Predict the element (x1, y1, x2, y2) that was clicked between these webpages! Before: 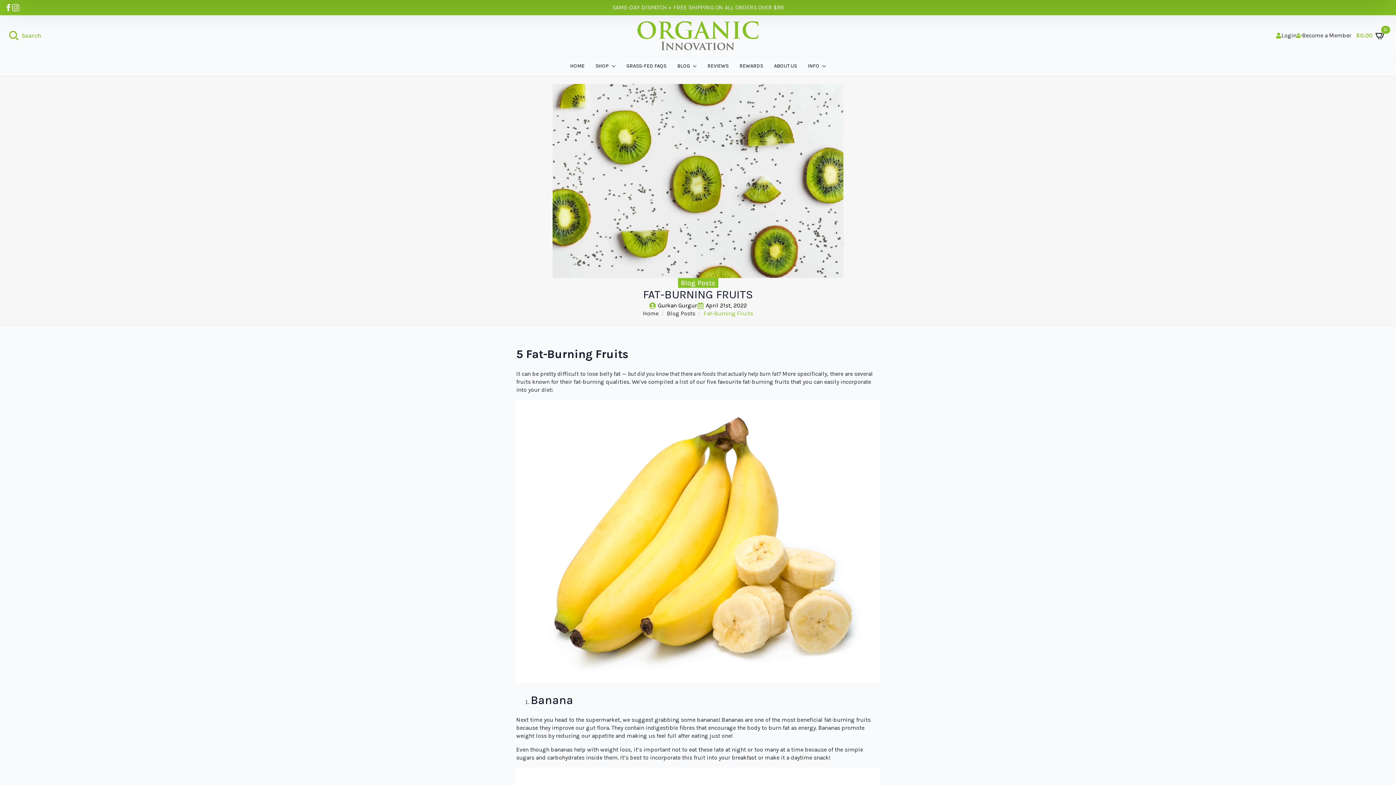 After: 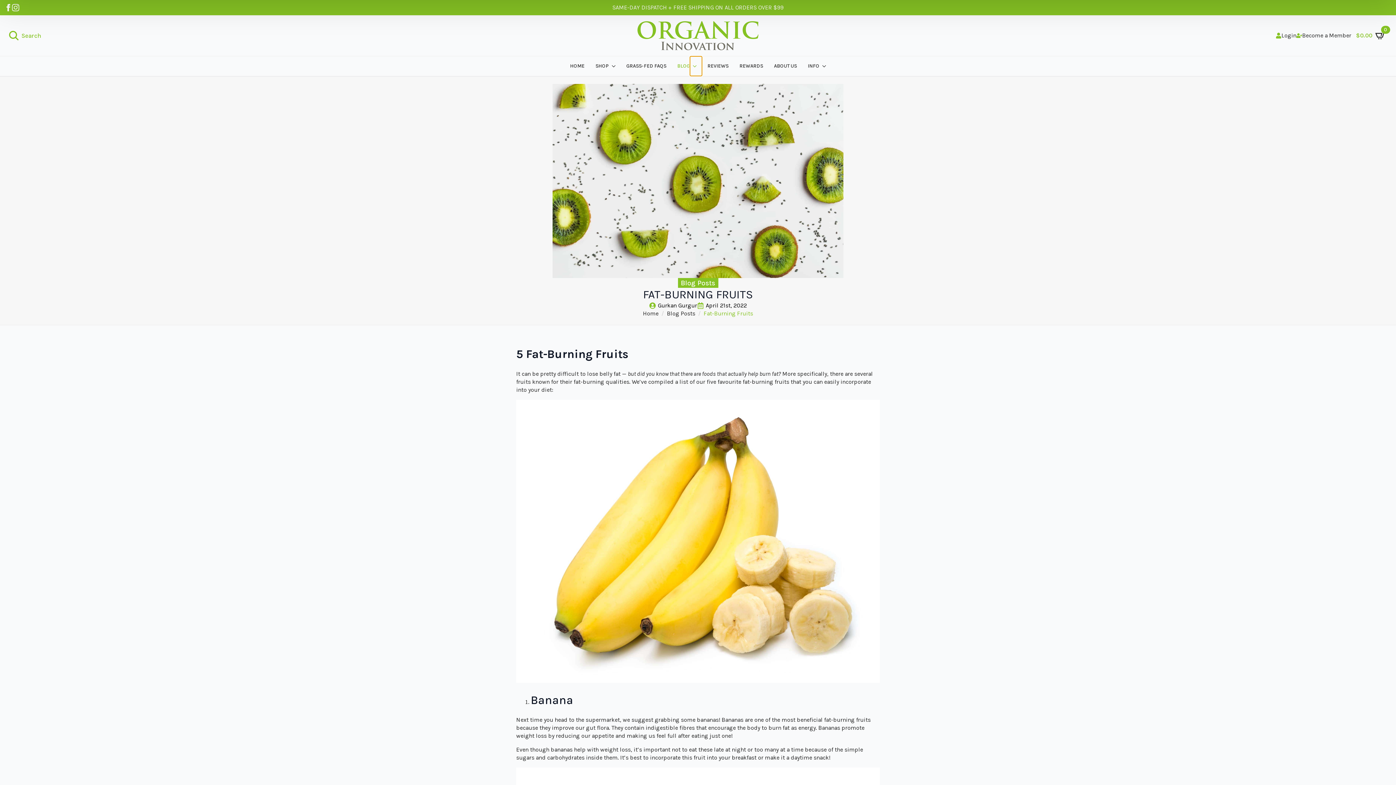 Action: bbox: (690, 56, 702, 76) label: BLOG Submenu